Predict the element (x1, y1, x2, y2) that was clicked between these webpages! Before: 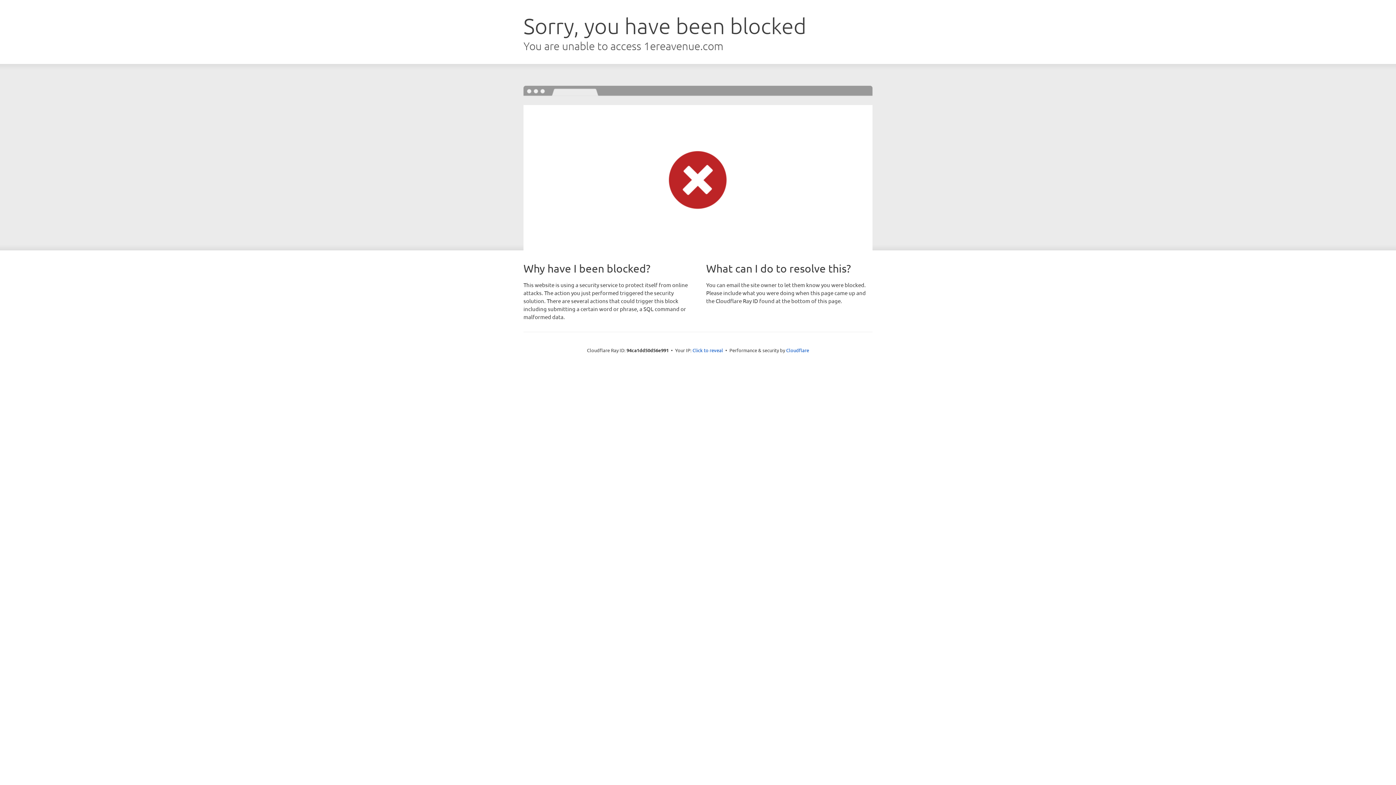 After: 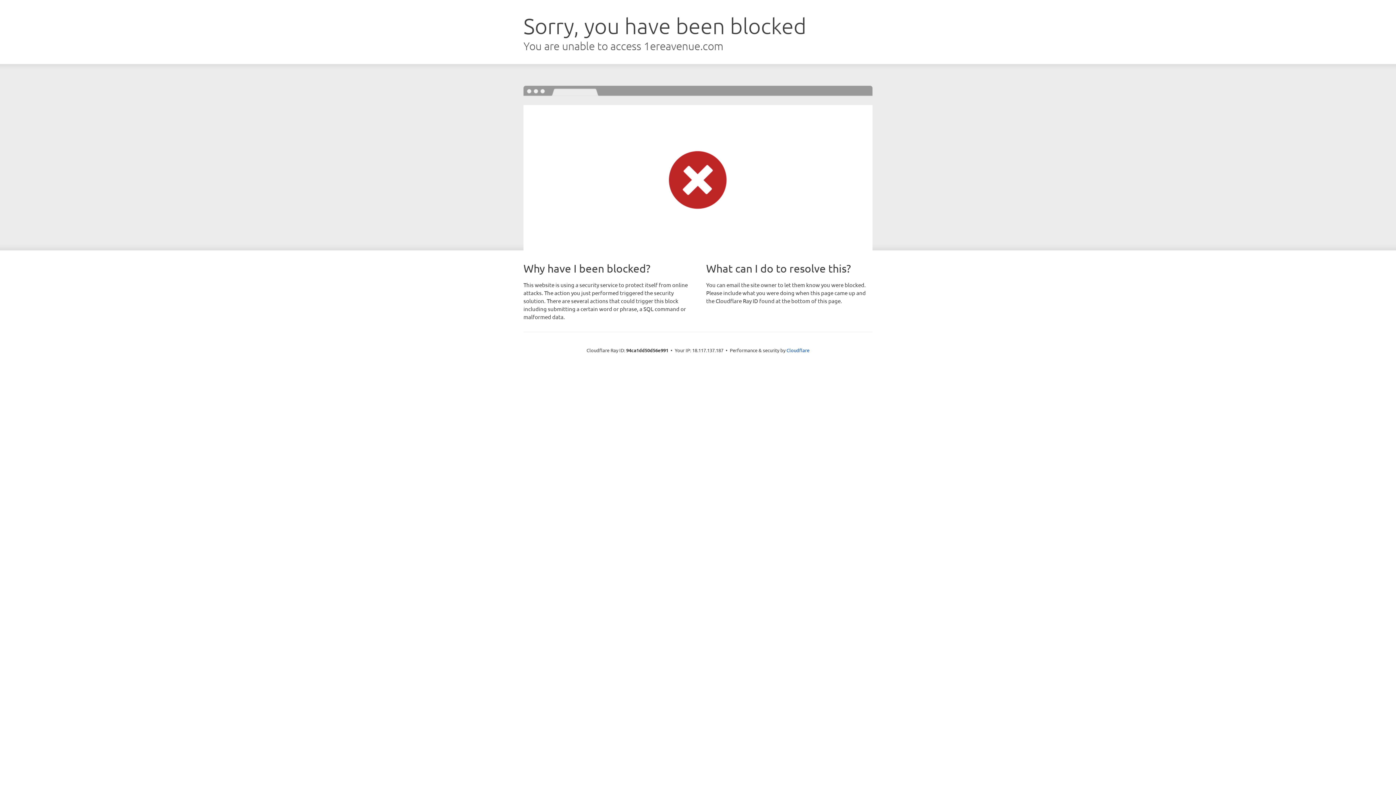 Action: bbox: (692, 346, 723, 353) label: Click to reveal